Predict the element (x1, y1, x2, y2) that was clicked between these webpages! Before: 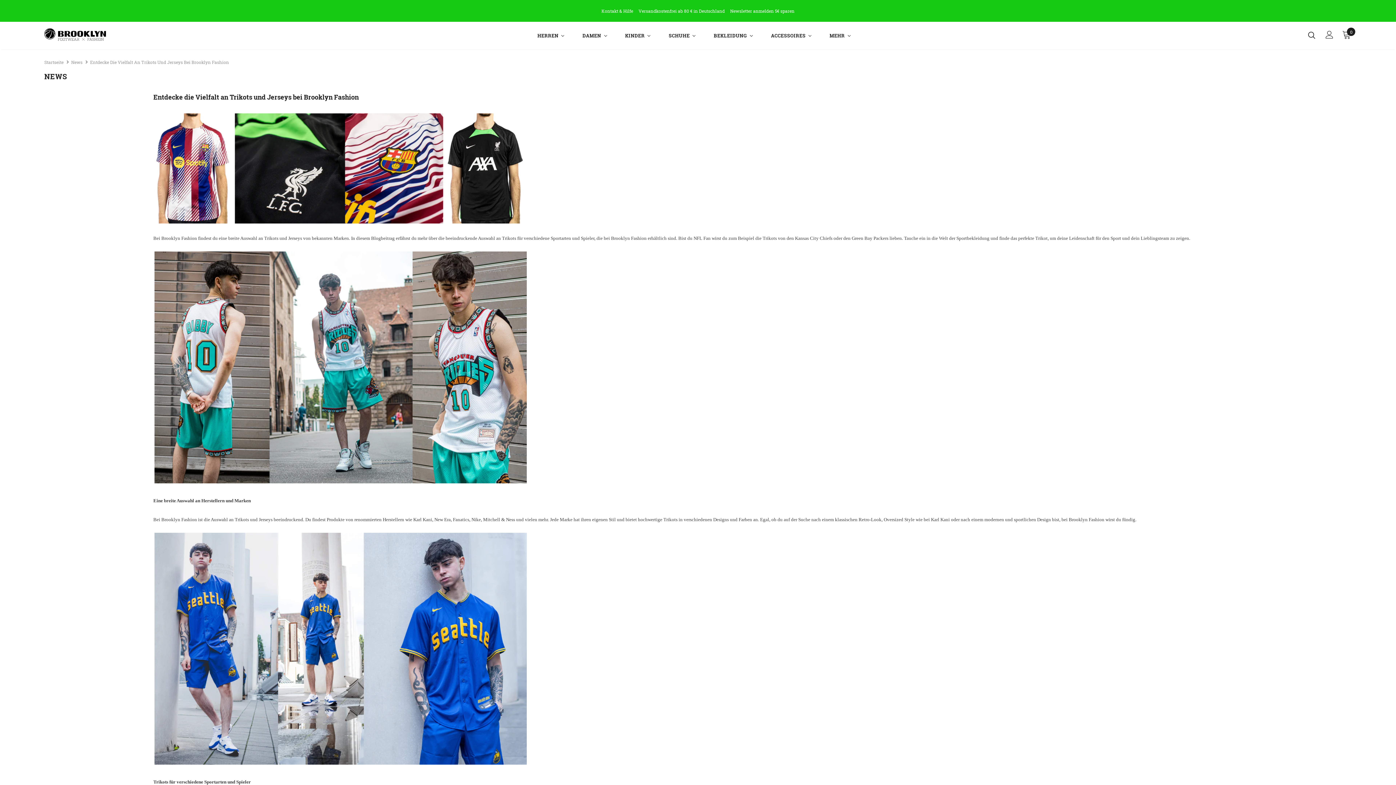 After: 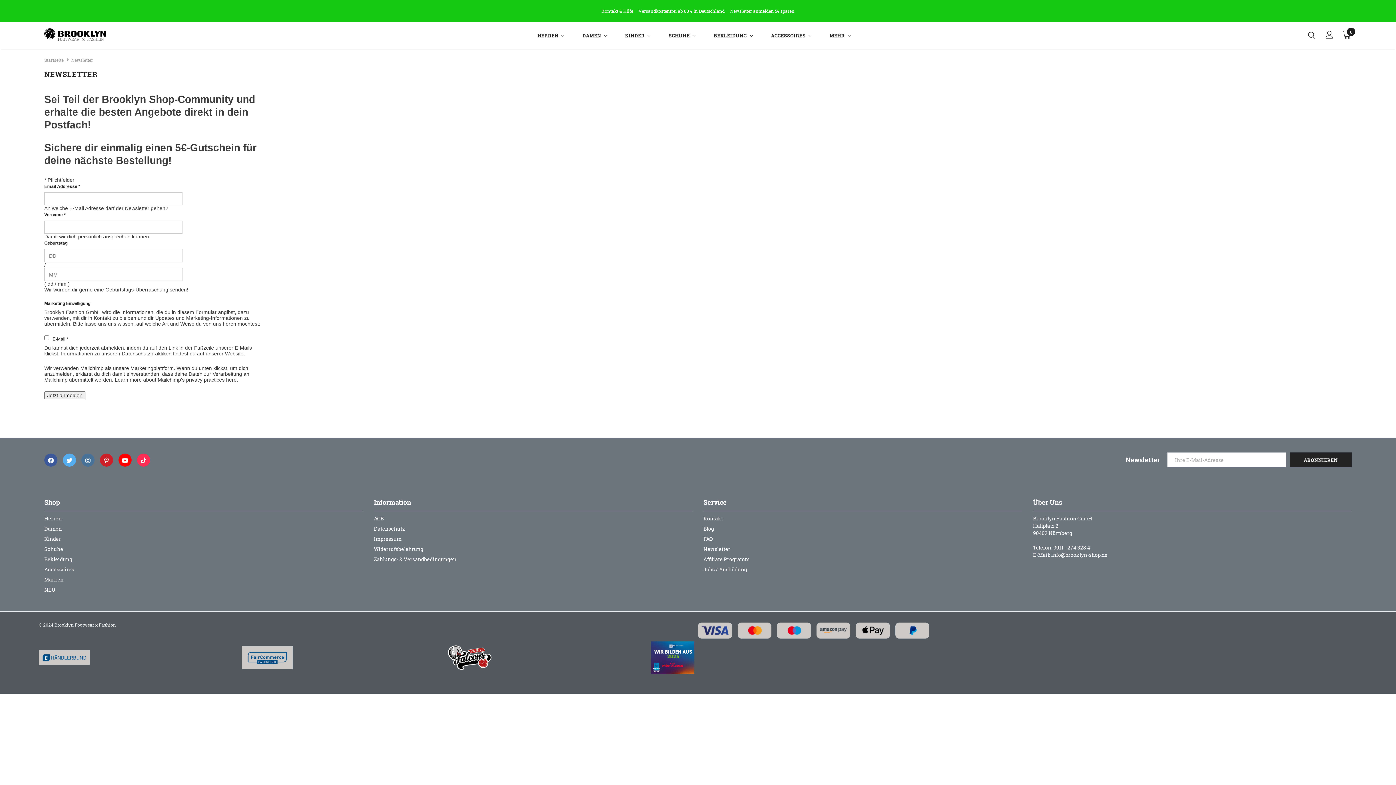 Action: label: Newsletter anmelden 5€ sparen bbox: (730, 8, 794, 14)